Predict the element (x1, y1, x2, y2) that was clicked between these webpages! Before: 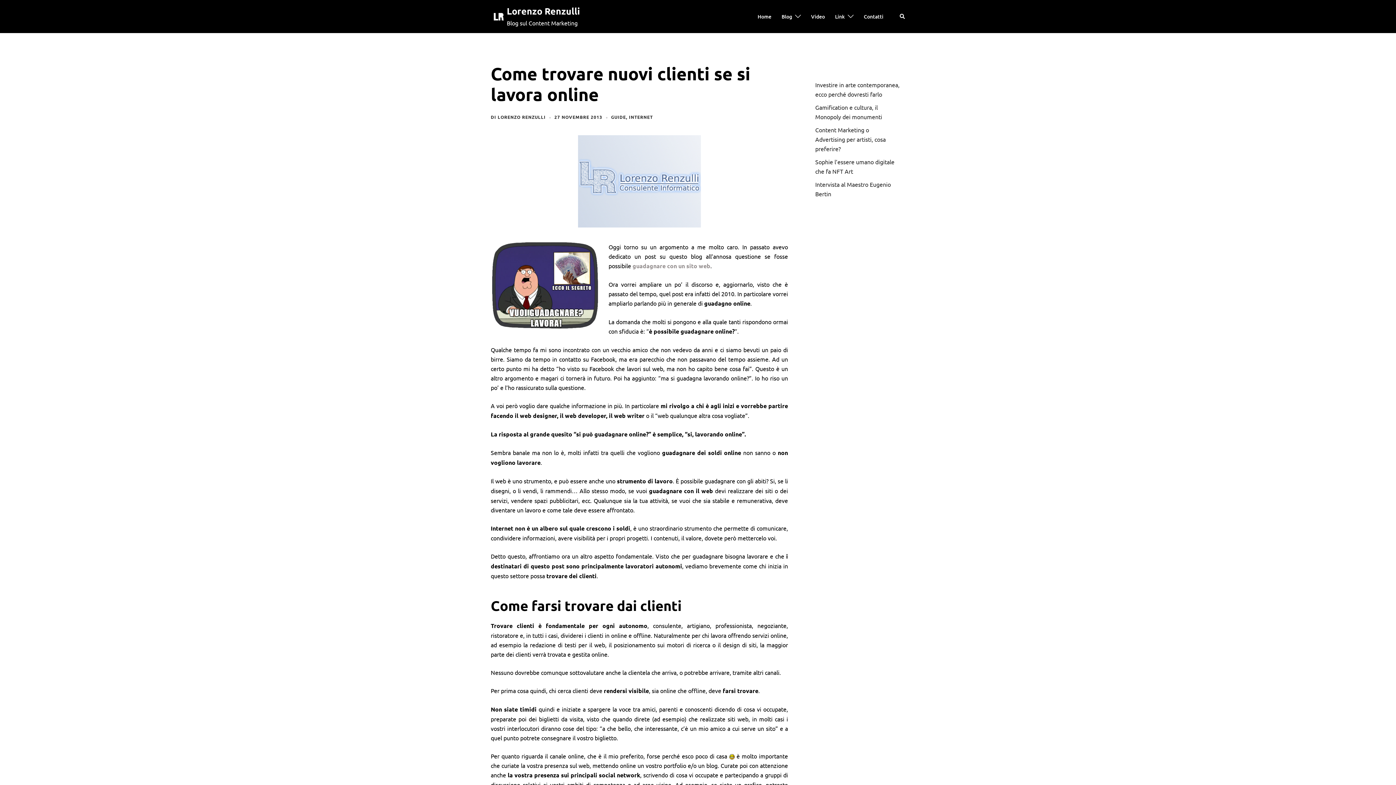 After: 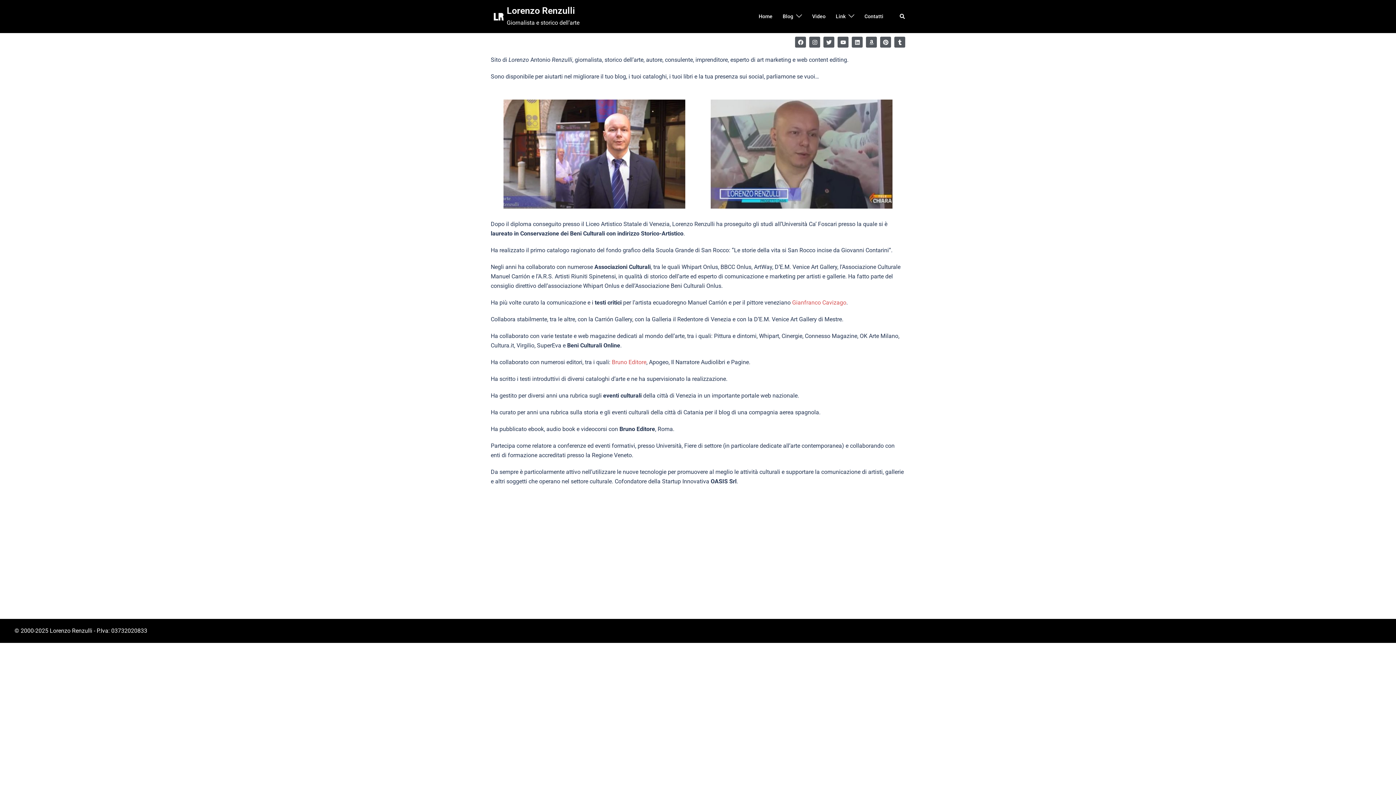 Action: bbox: (757, 12, 771, 20) label: Home